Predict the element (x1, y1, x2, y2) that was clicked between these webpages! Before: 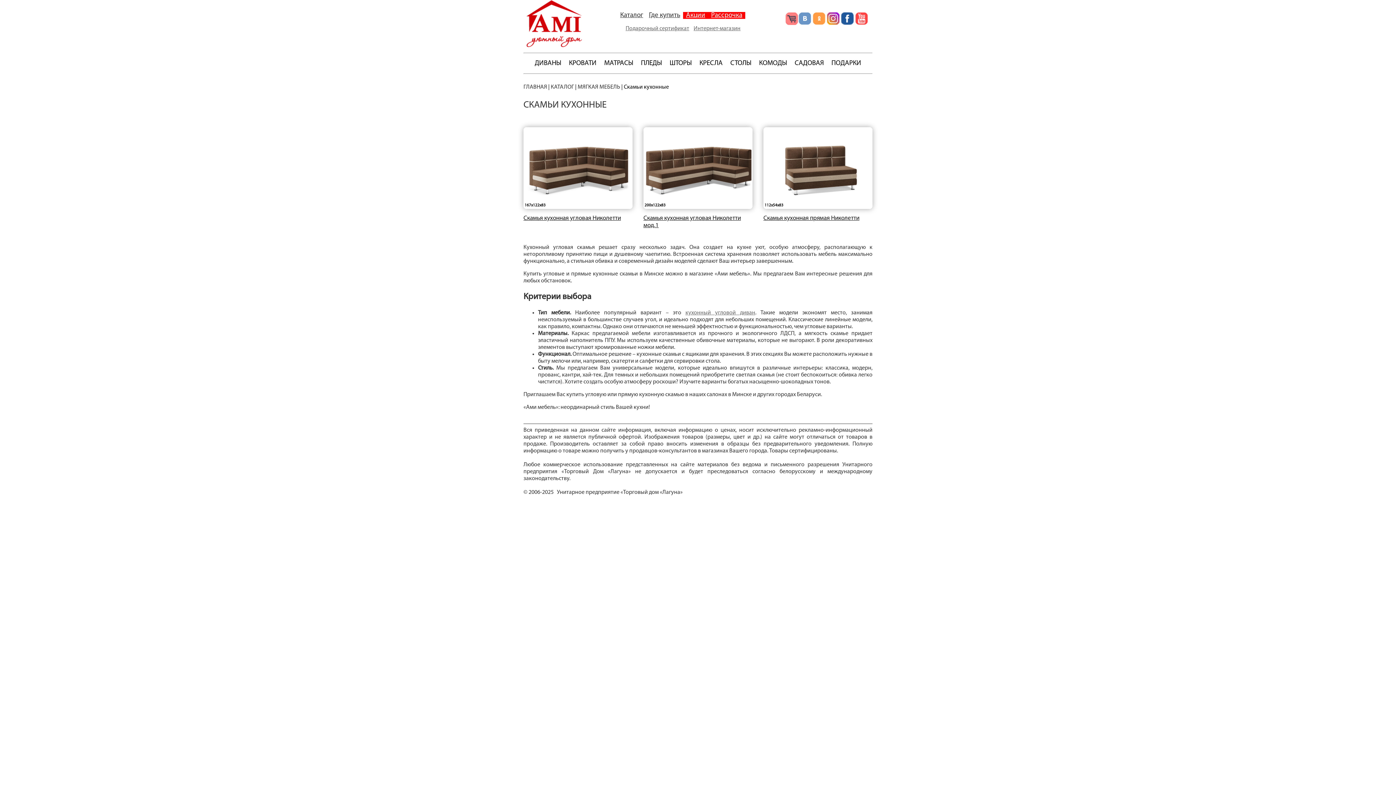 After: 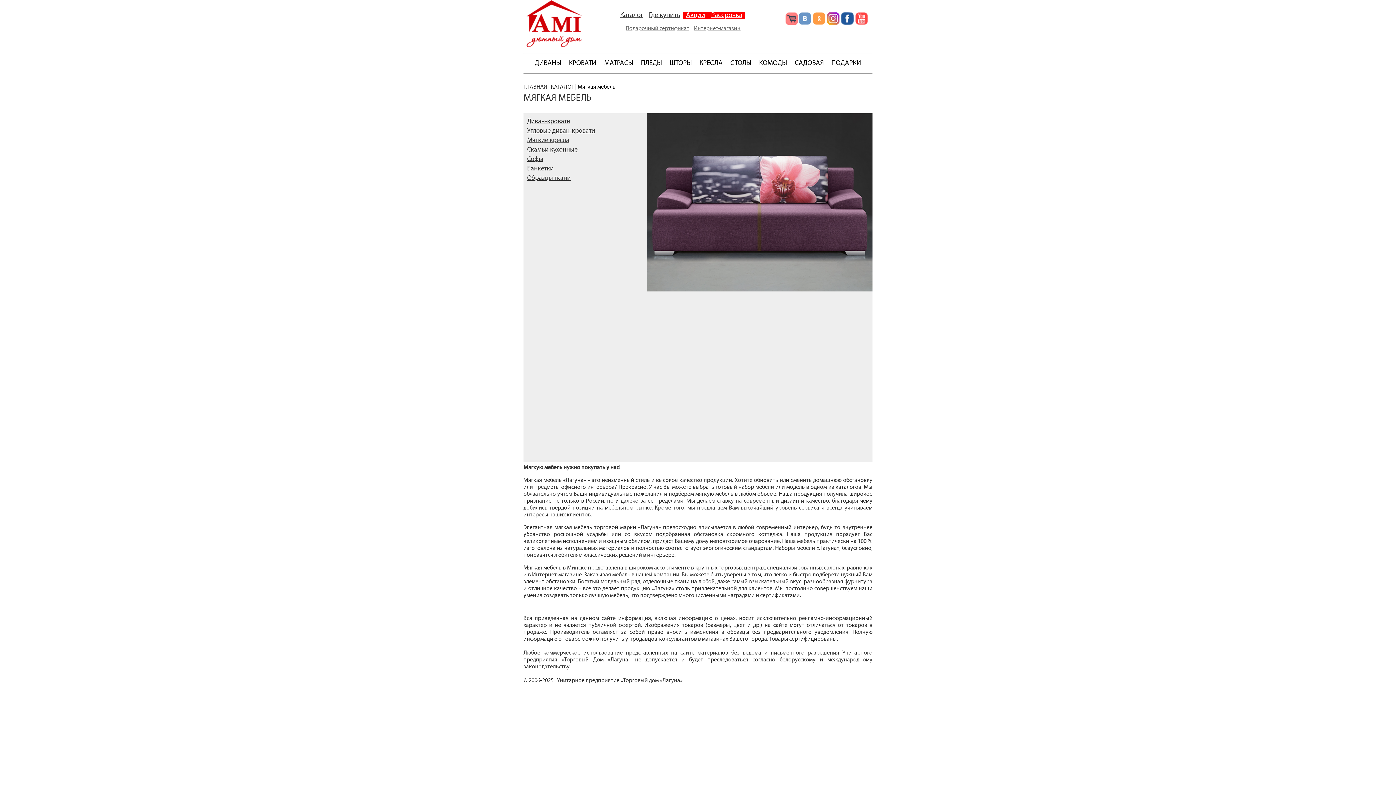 Action: label: ДИВАНЫ bbox: (531, 60, 564, 66)